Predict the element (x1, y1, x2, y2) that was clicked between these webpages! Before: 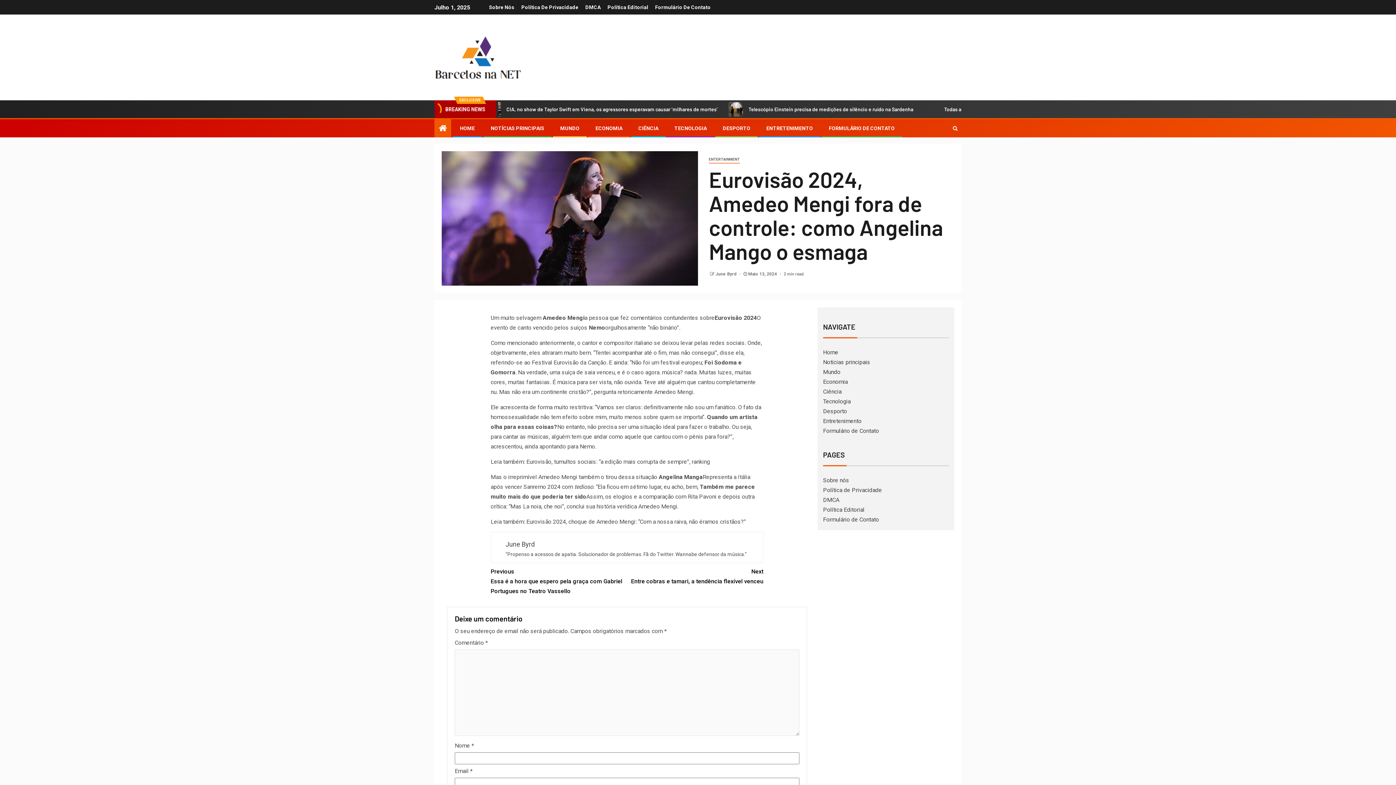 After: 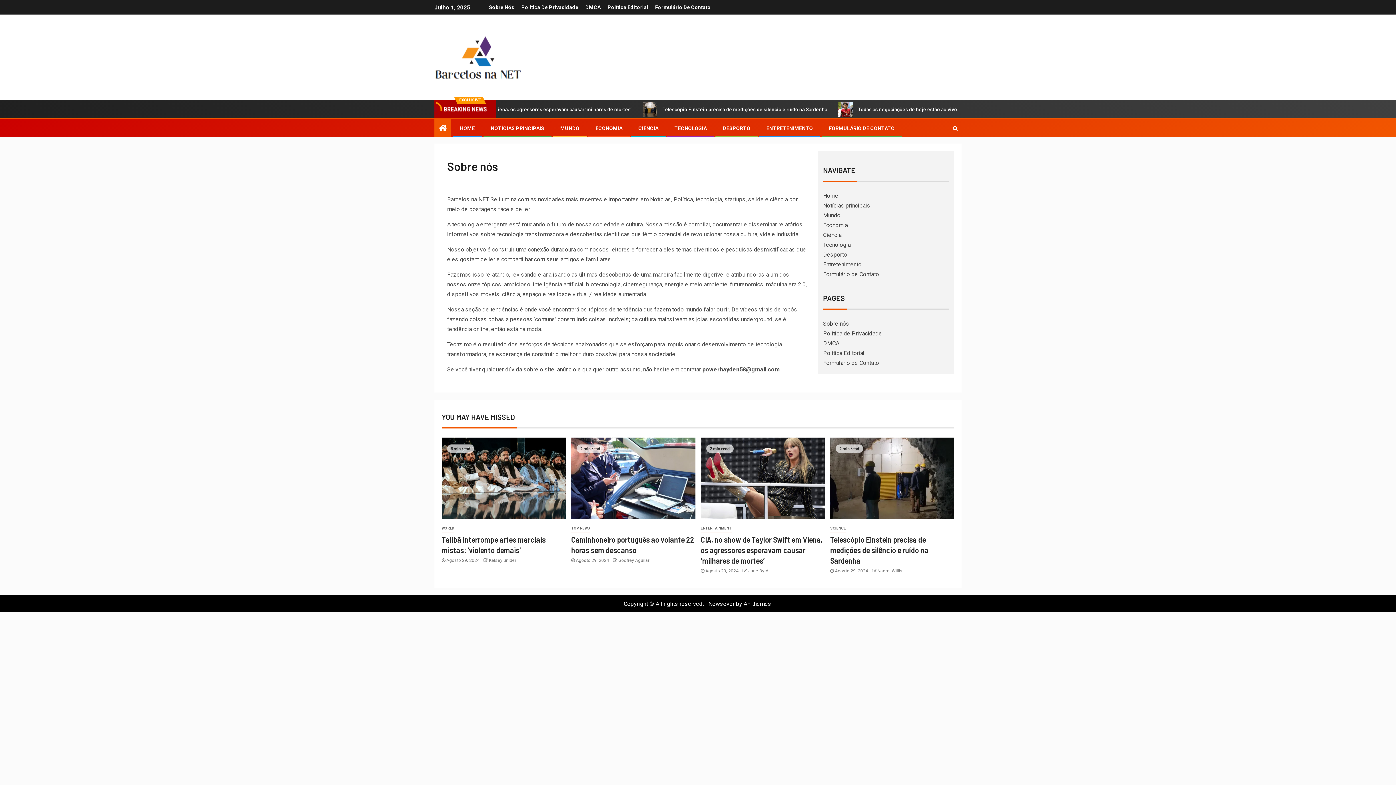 Action: label: Sobre nós bbox: (823, 477, 849, 484)